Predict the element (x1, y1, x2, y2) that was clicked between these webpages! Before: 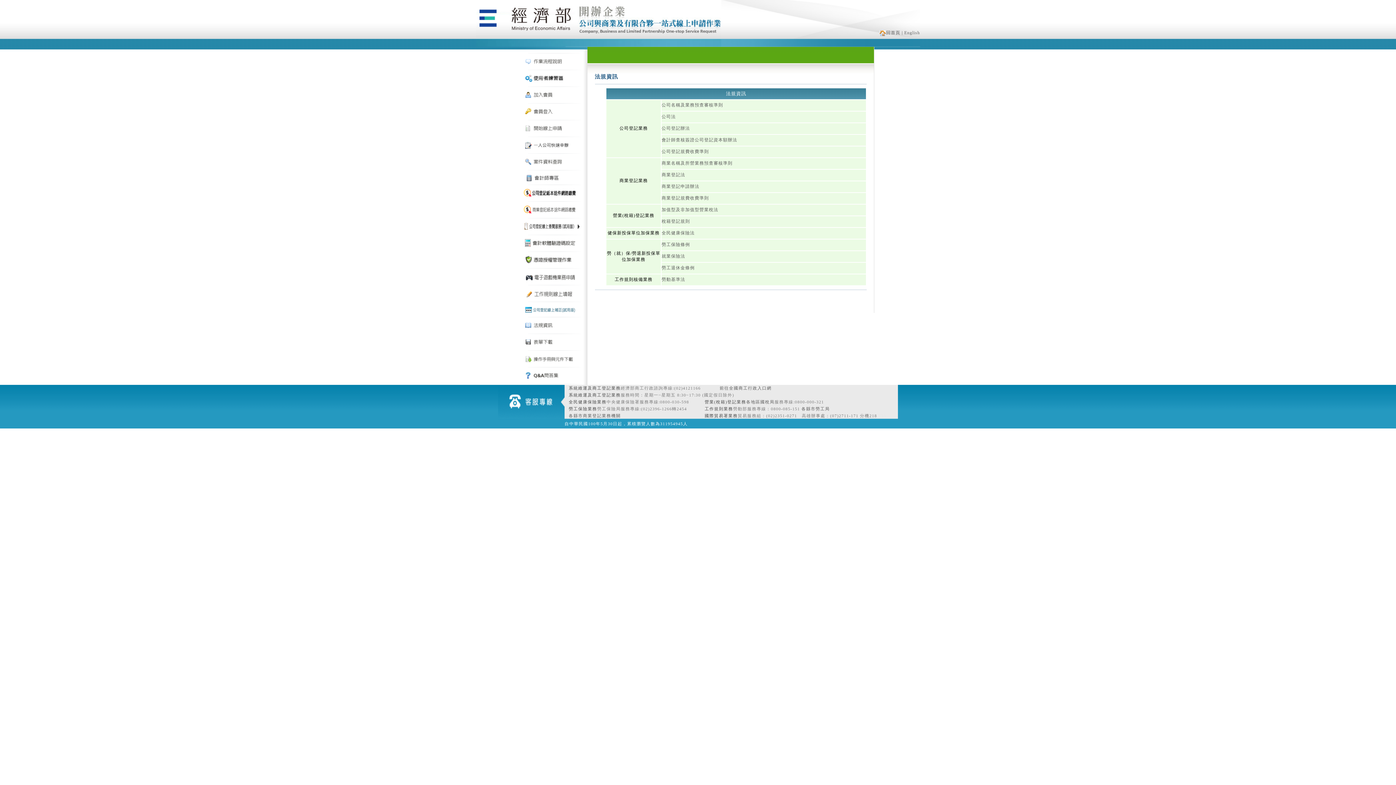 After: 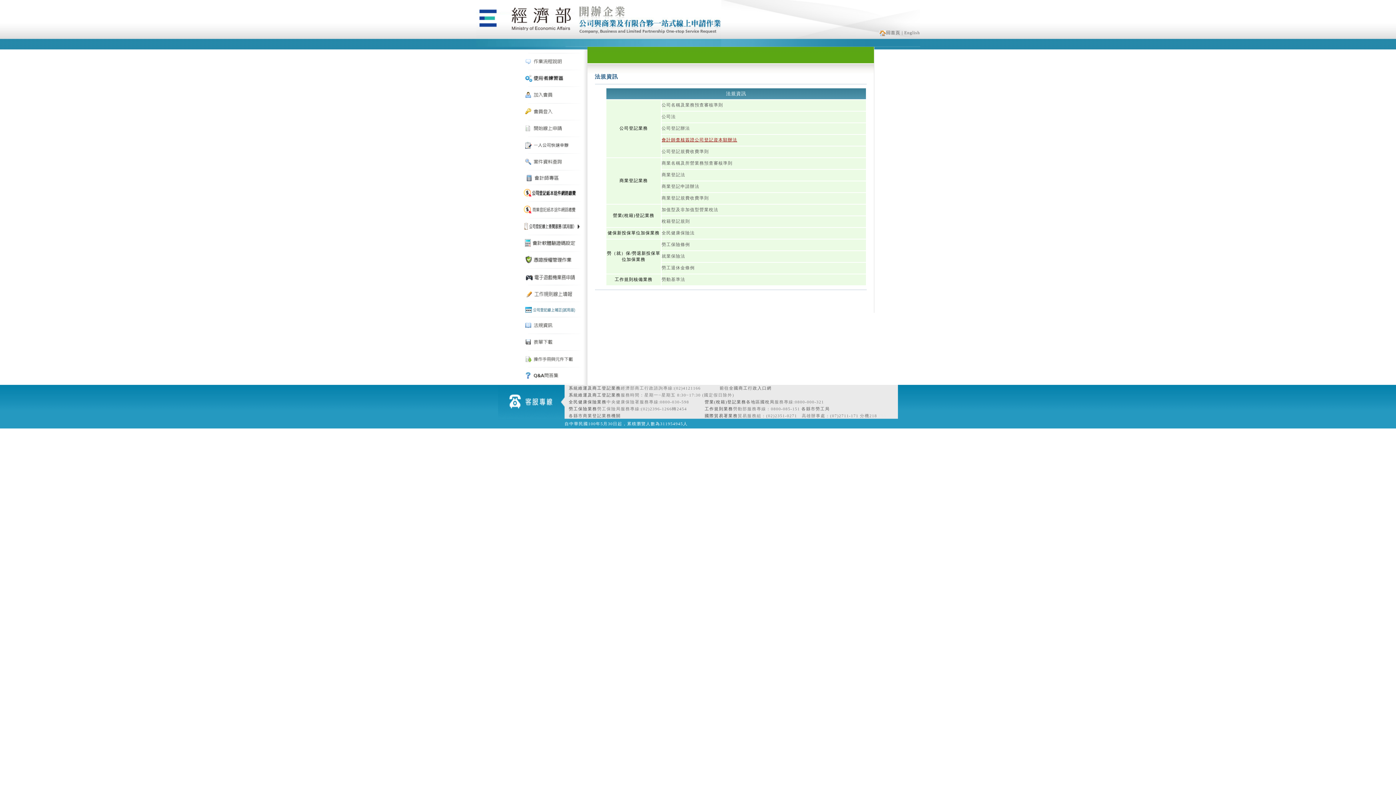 Action: bbox: (661, 137, 737, 142) label: 會計師查核簽證公司登記資本額辦法